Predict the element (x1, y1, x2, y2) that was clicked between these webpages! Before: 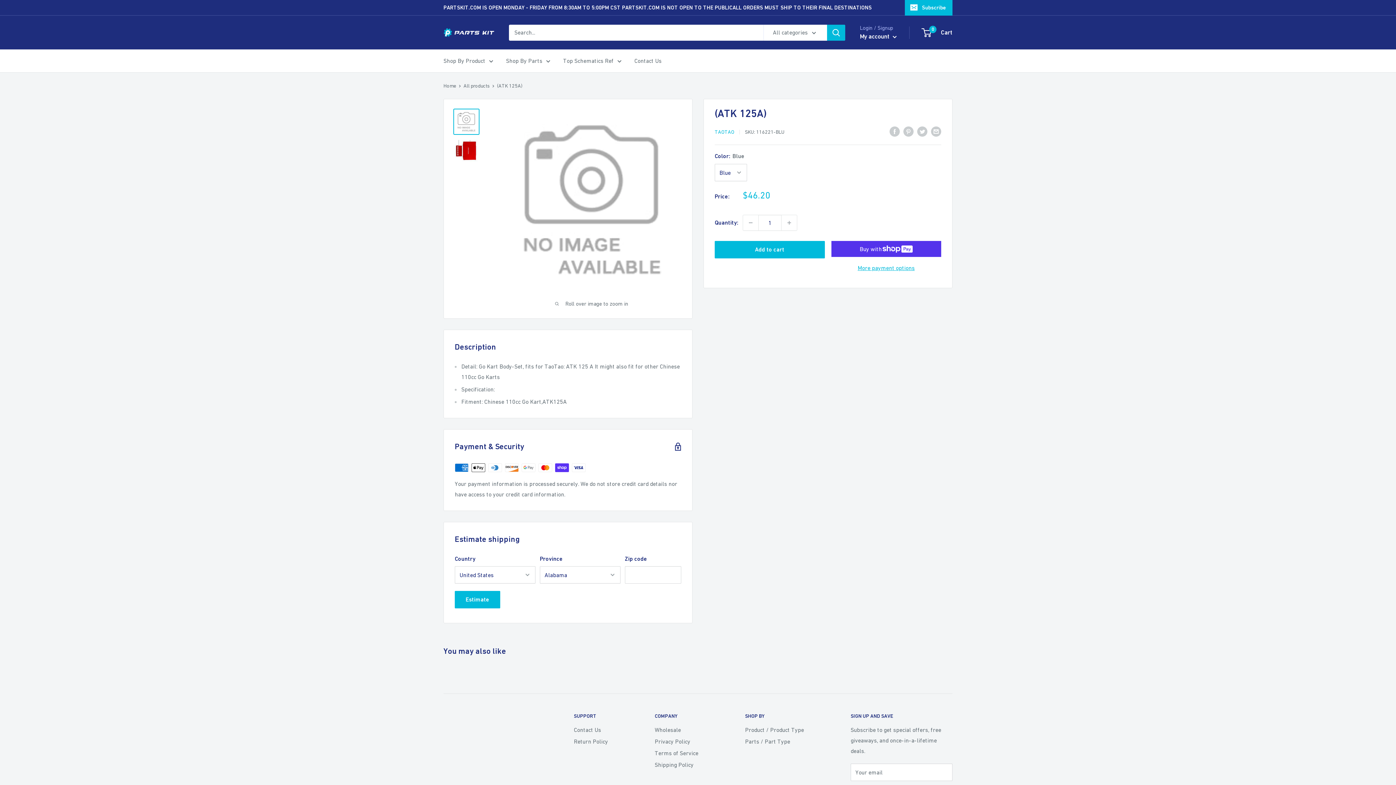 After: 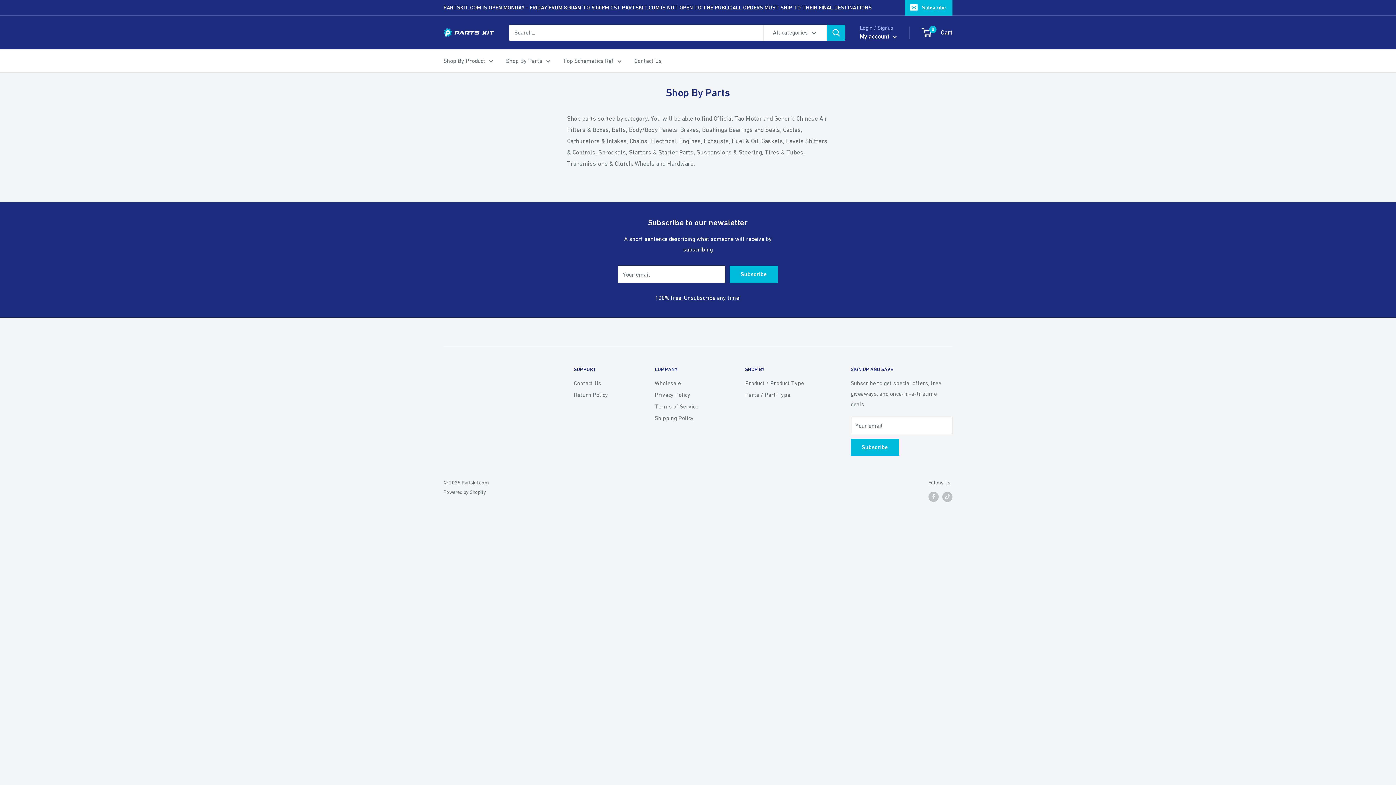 Action: label: Parts / Part Type bbox: (745, 735, 825, 747)